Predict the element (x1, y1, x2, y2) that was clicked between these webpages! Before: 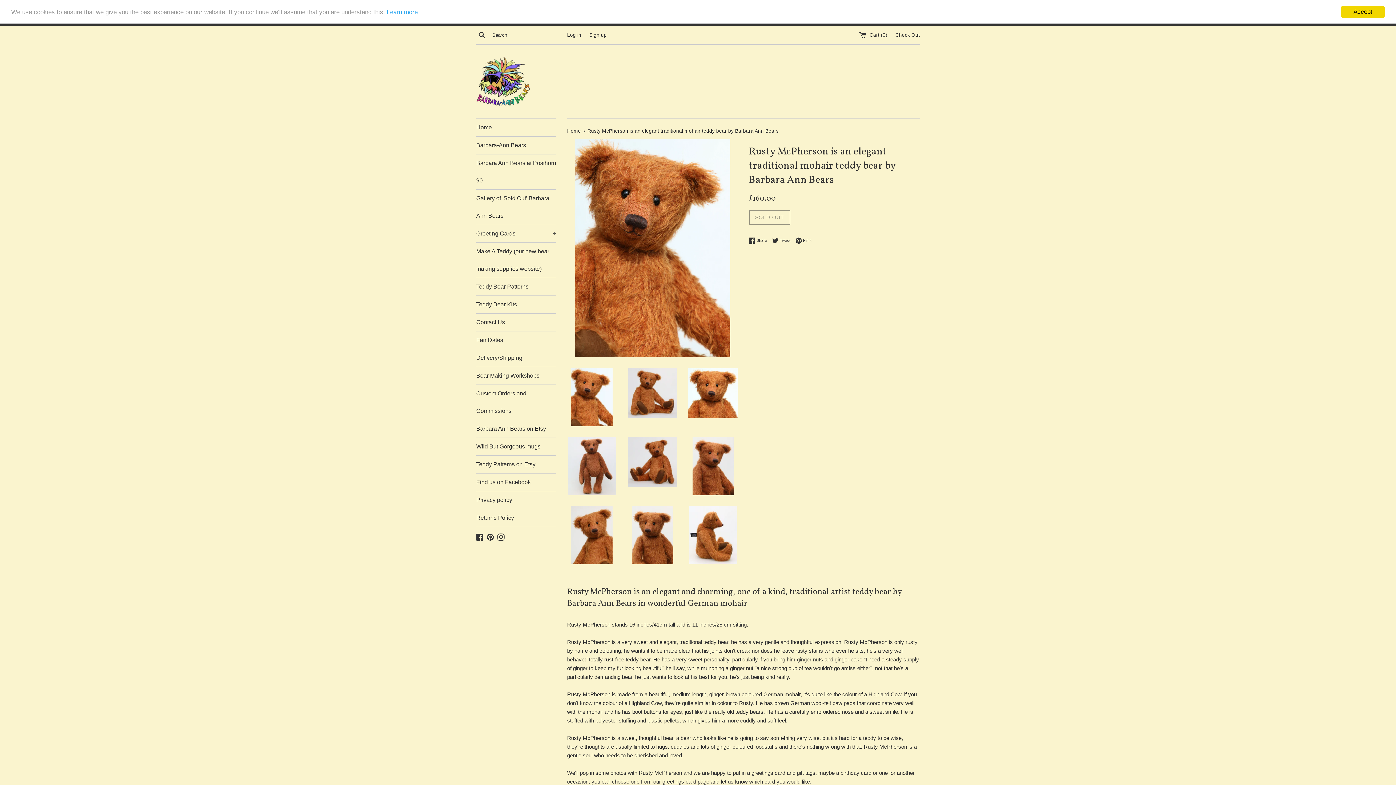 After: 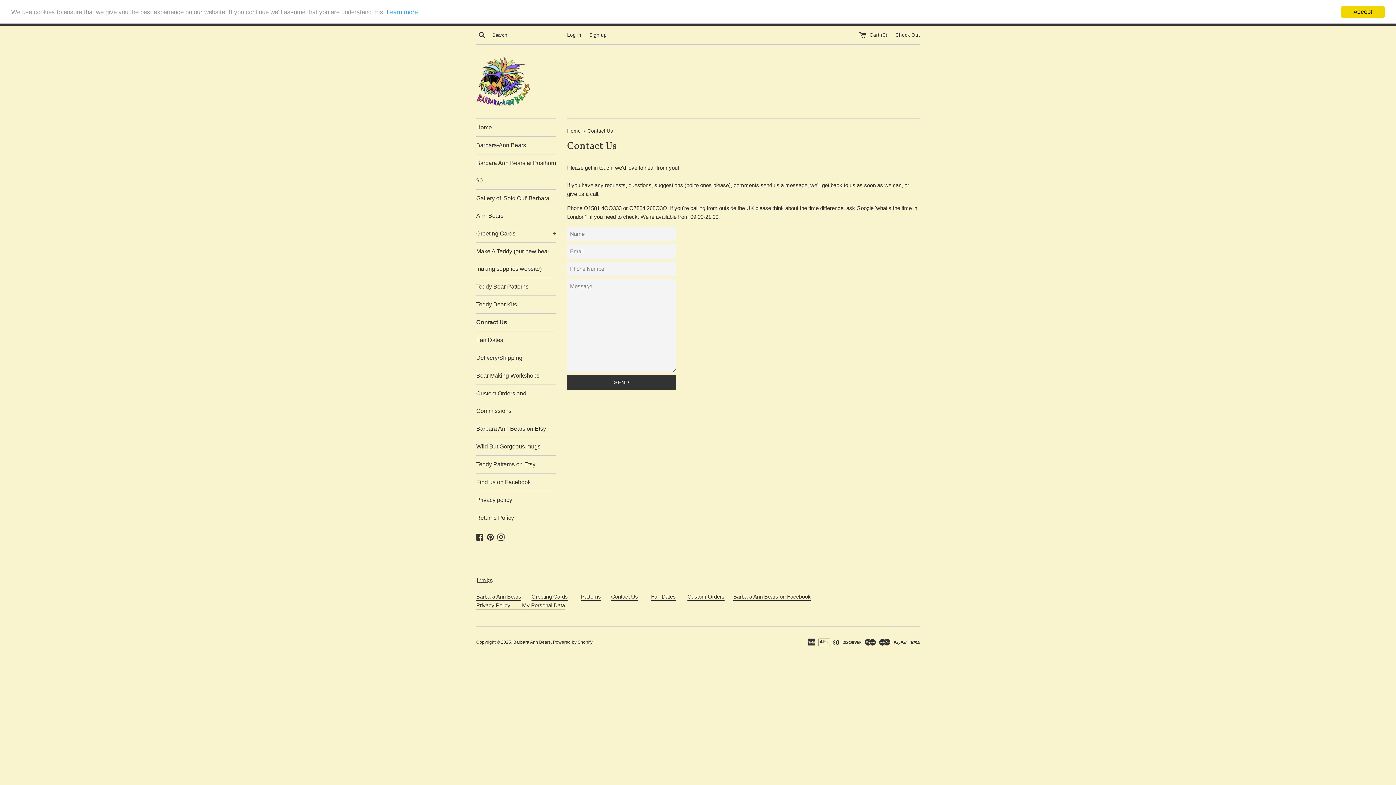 Action: label: Contact Us bbox: (476, 313, 556, 331)